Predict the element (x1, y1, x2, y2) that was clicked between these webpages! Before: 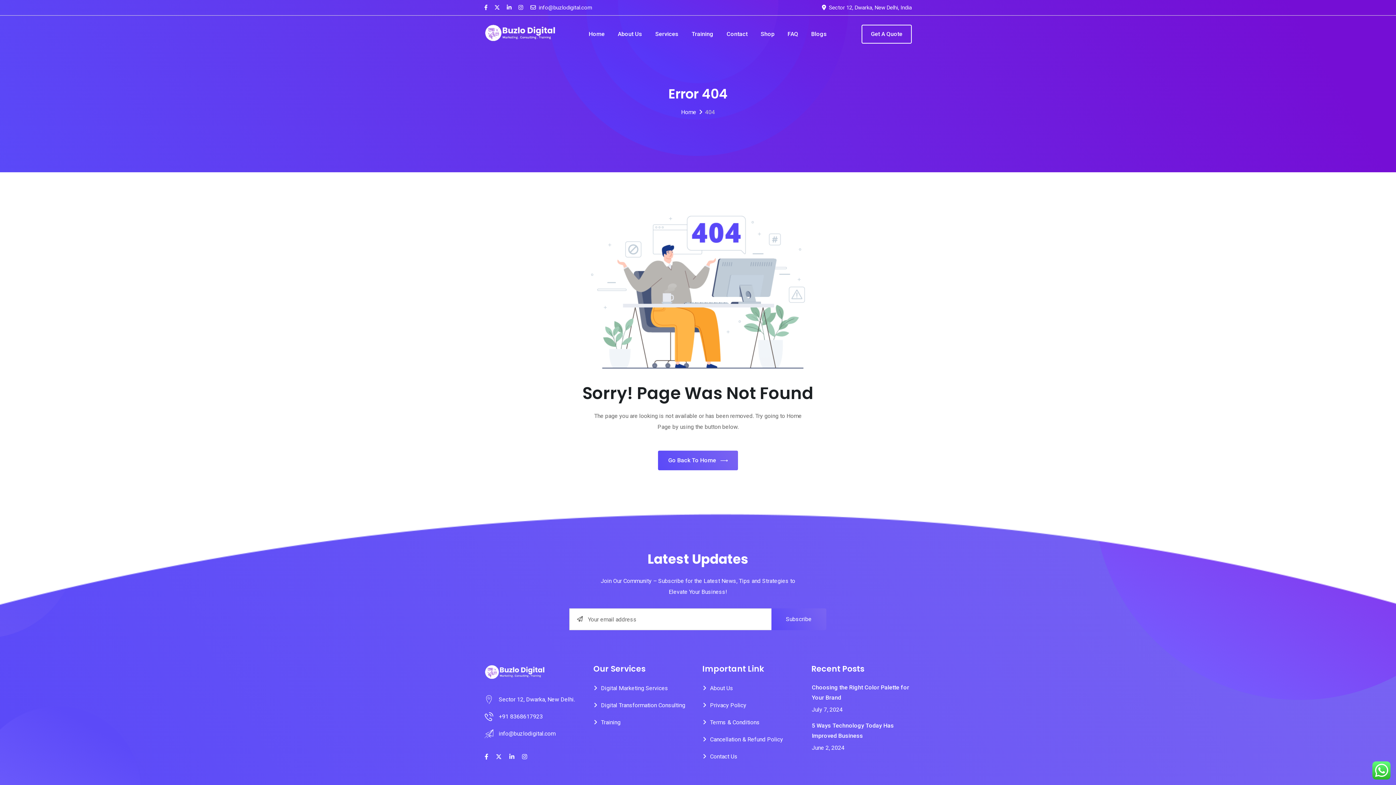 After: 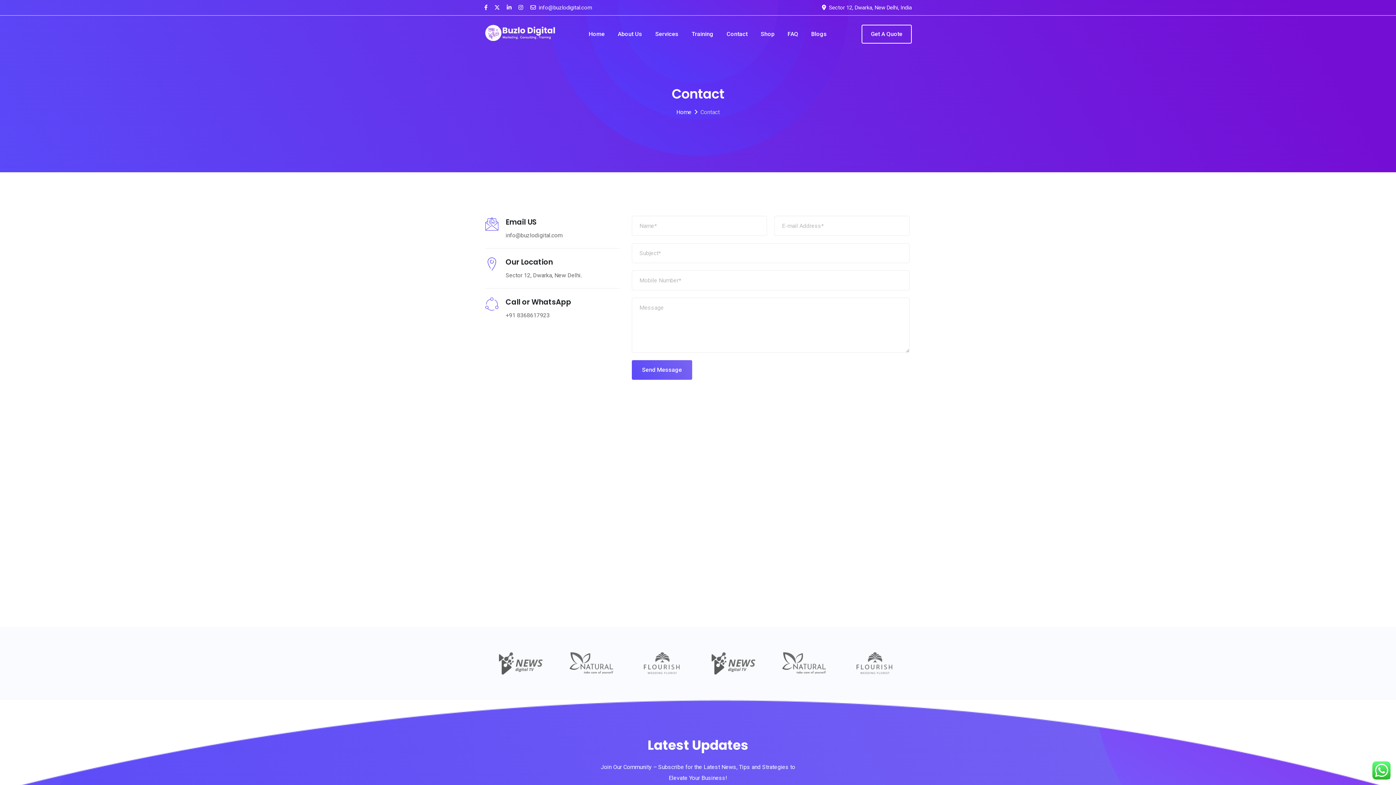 Action: label: Contact Us bbox: (702, 753, 737, 760)